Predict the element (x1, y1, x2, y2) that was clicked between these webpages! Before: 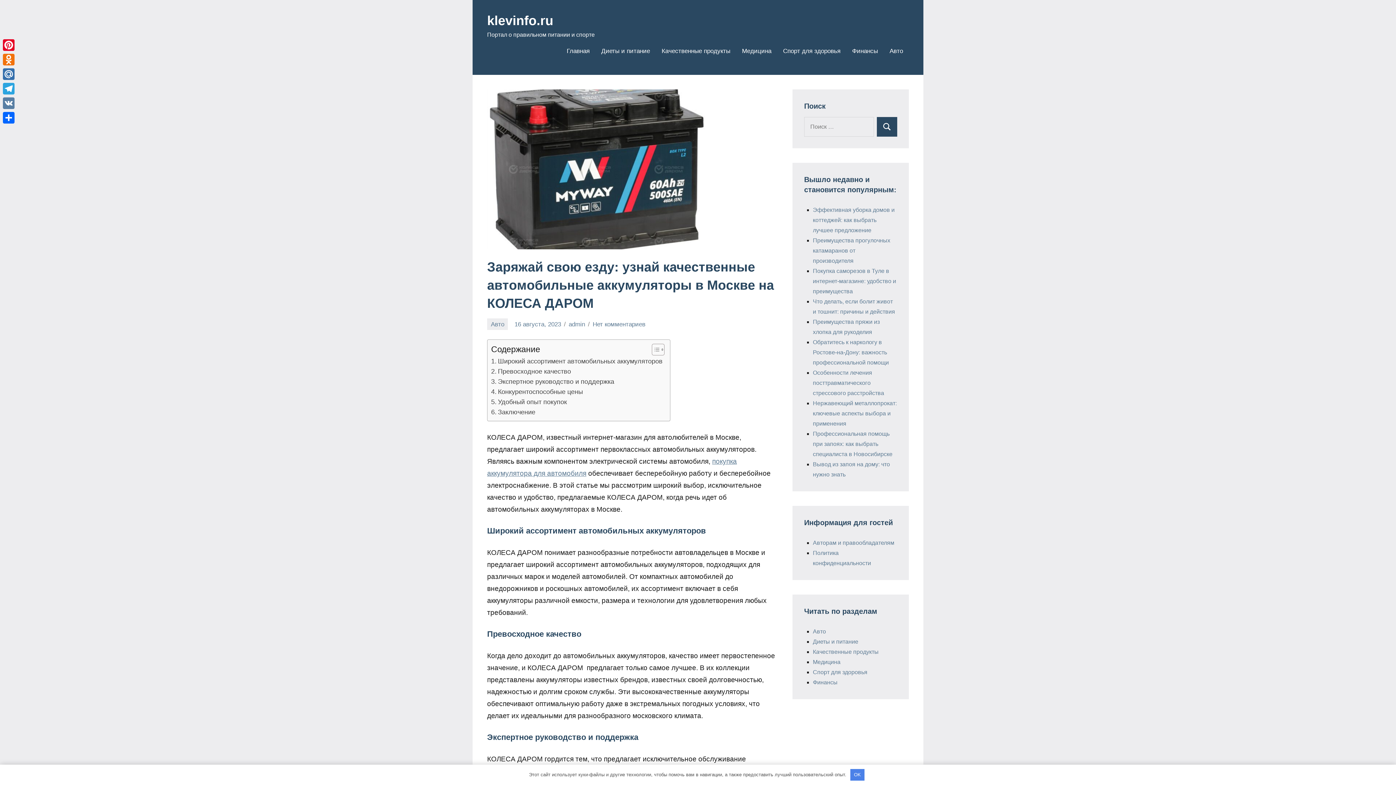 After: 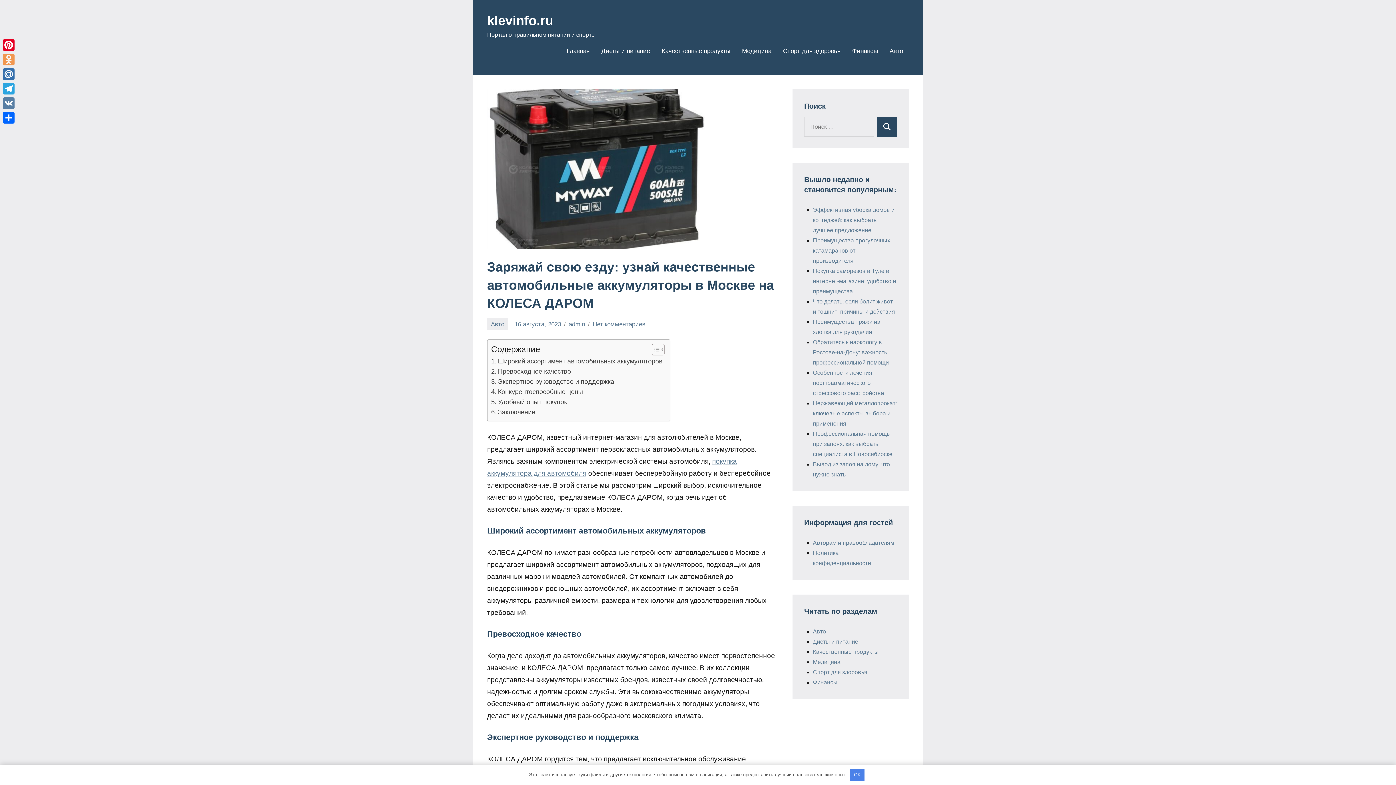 Action: label: Odnoklassniki bbox: (1, 52, 16, 66)